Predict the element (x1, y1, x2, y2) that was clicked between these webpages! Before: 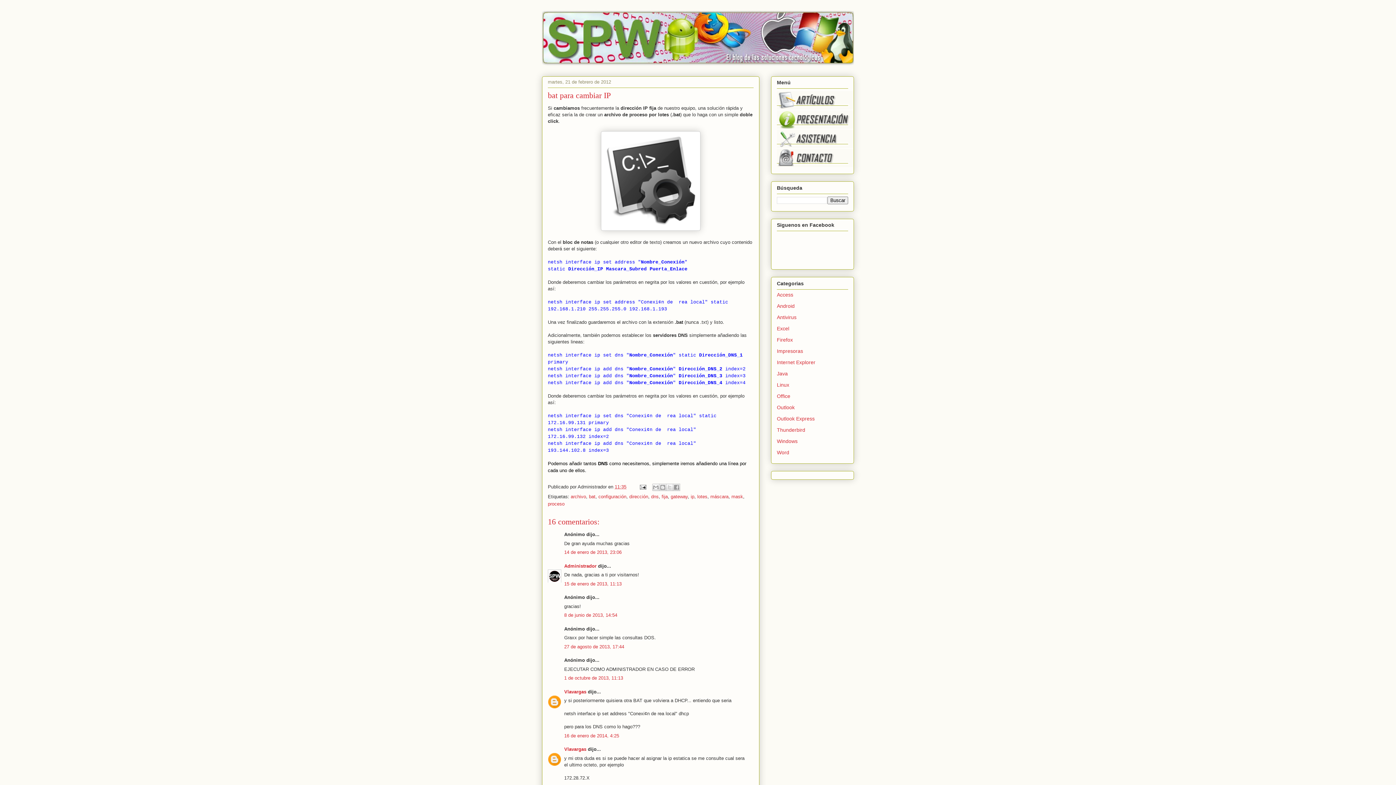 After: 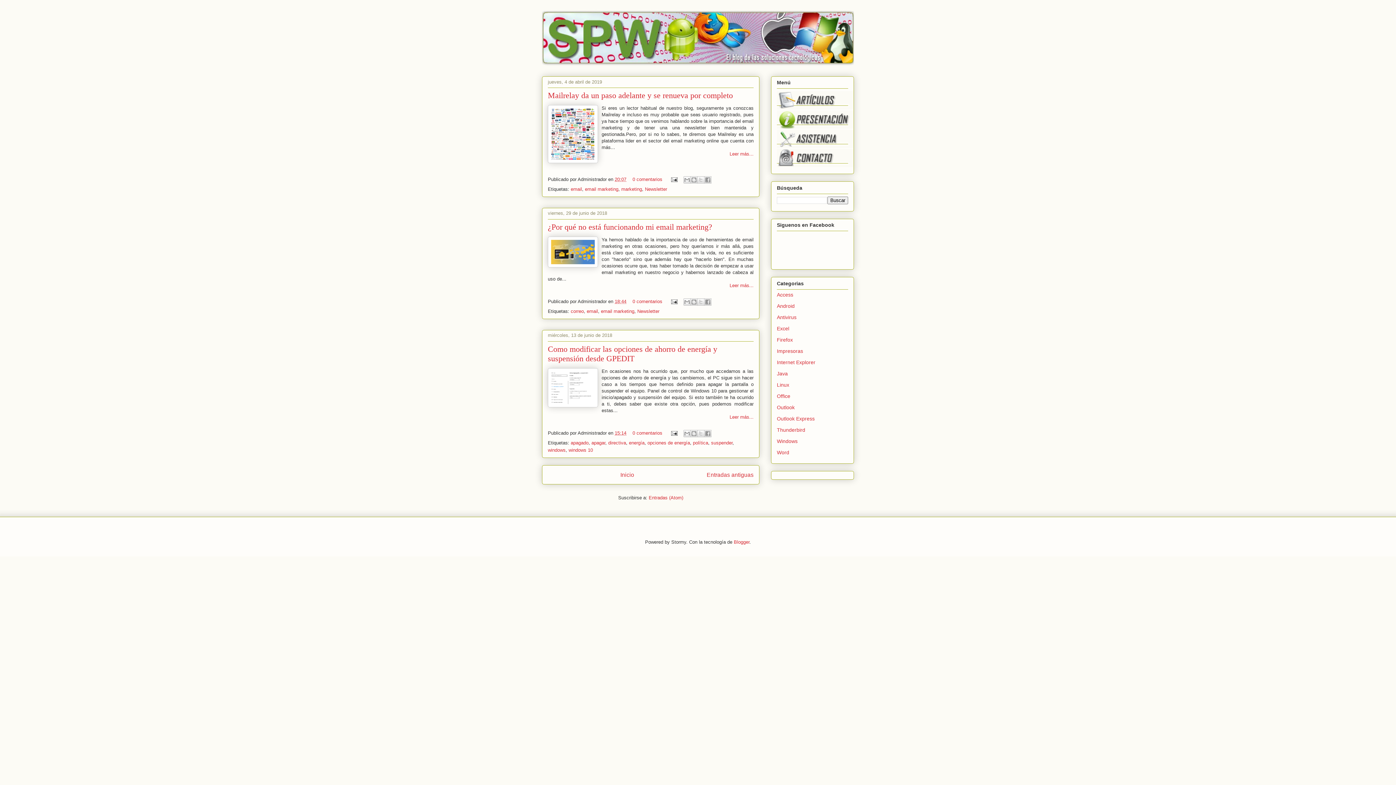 Action: bbox: (542, 10, 854, 65)